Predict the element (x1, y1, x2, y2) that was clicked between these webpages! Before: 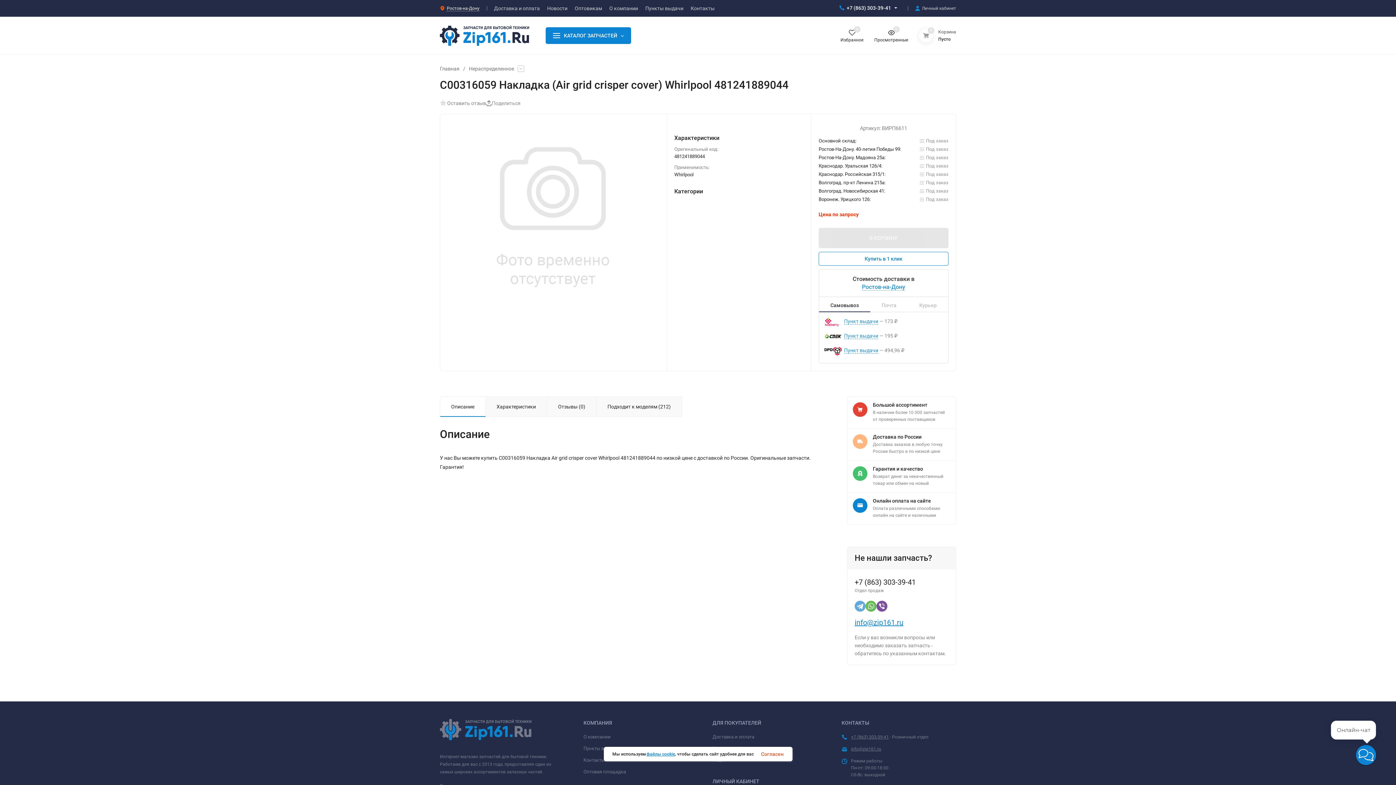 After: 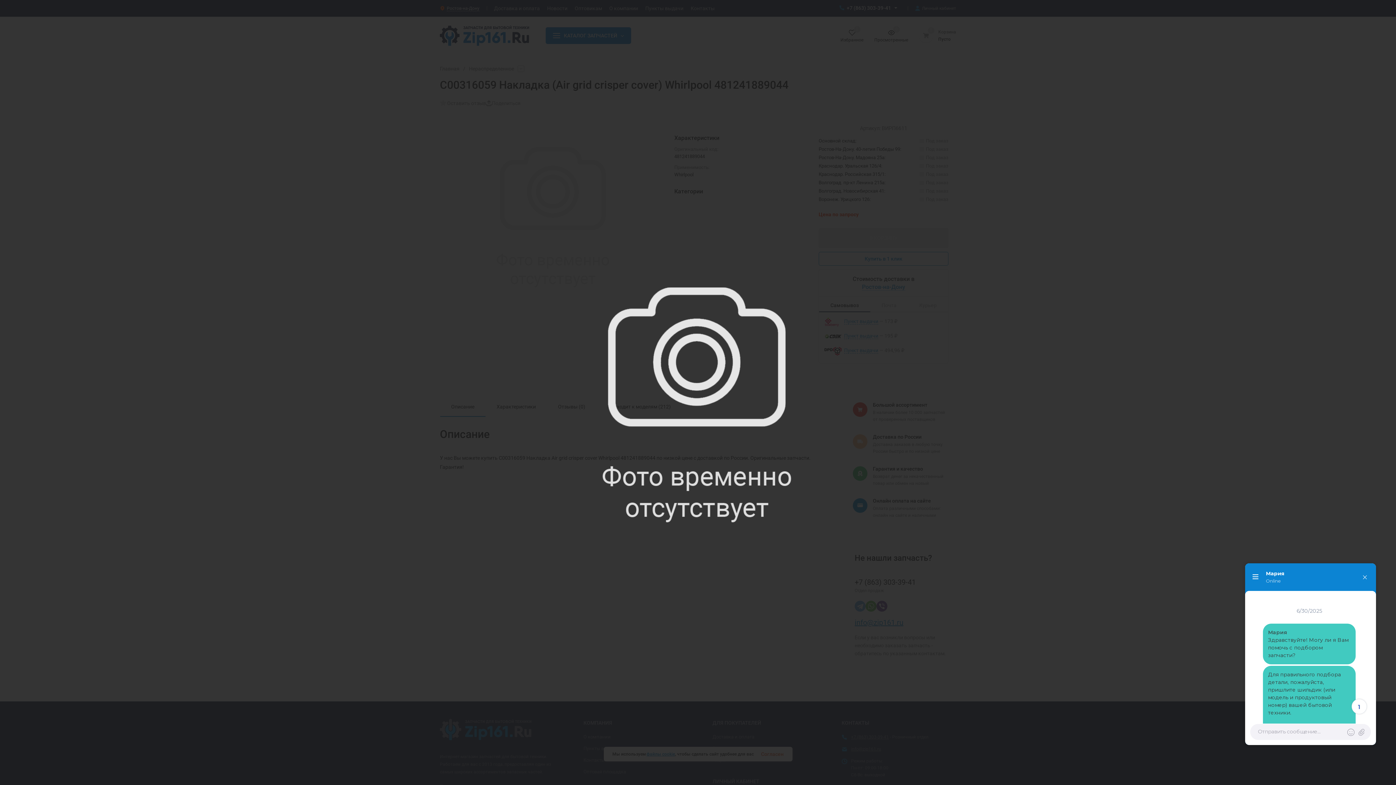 Action: bbox: (451, 125, 655, 294)